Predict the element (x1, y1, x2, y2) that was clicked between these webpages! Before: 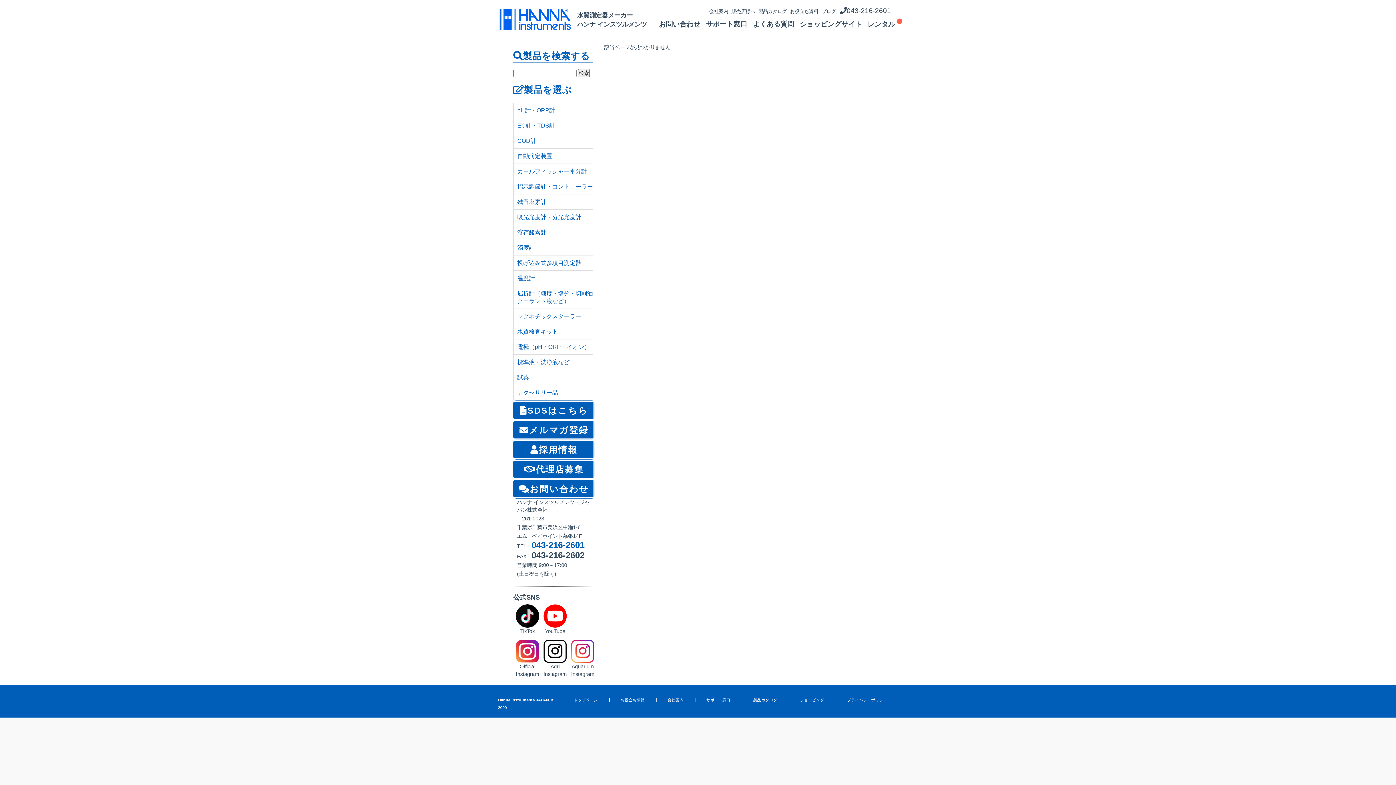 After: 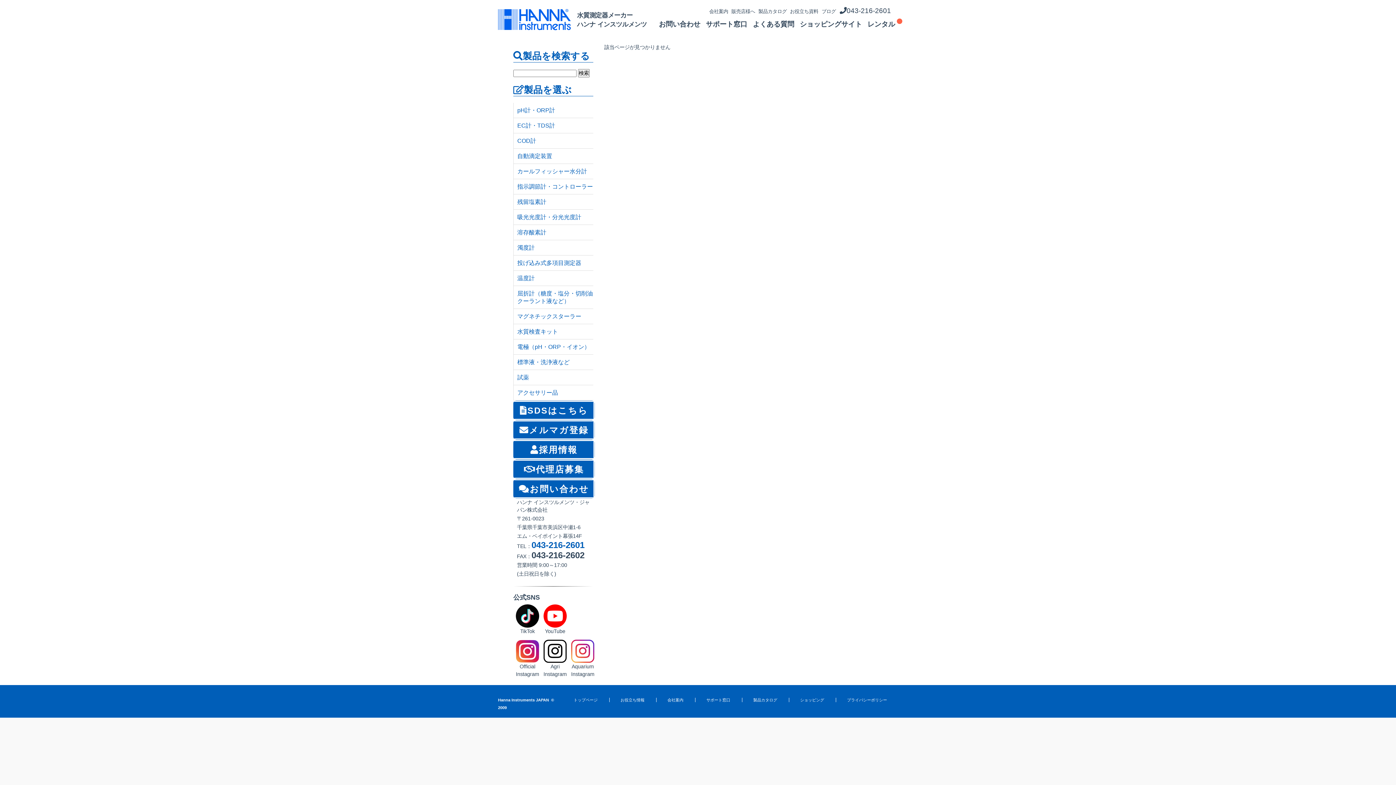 Action: bbox: (517, 389, 558, 396) label: アクセサリー品